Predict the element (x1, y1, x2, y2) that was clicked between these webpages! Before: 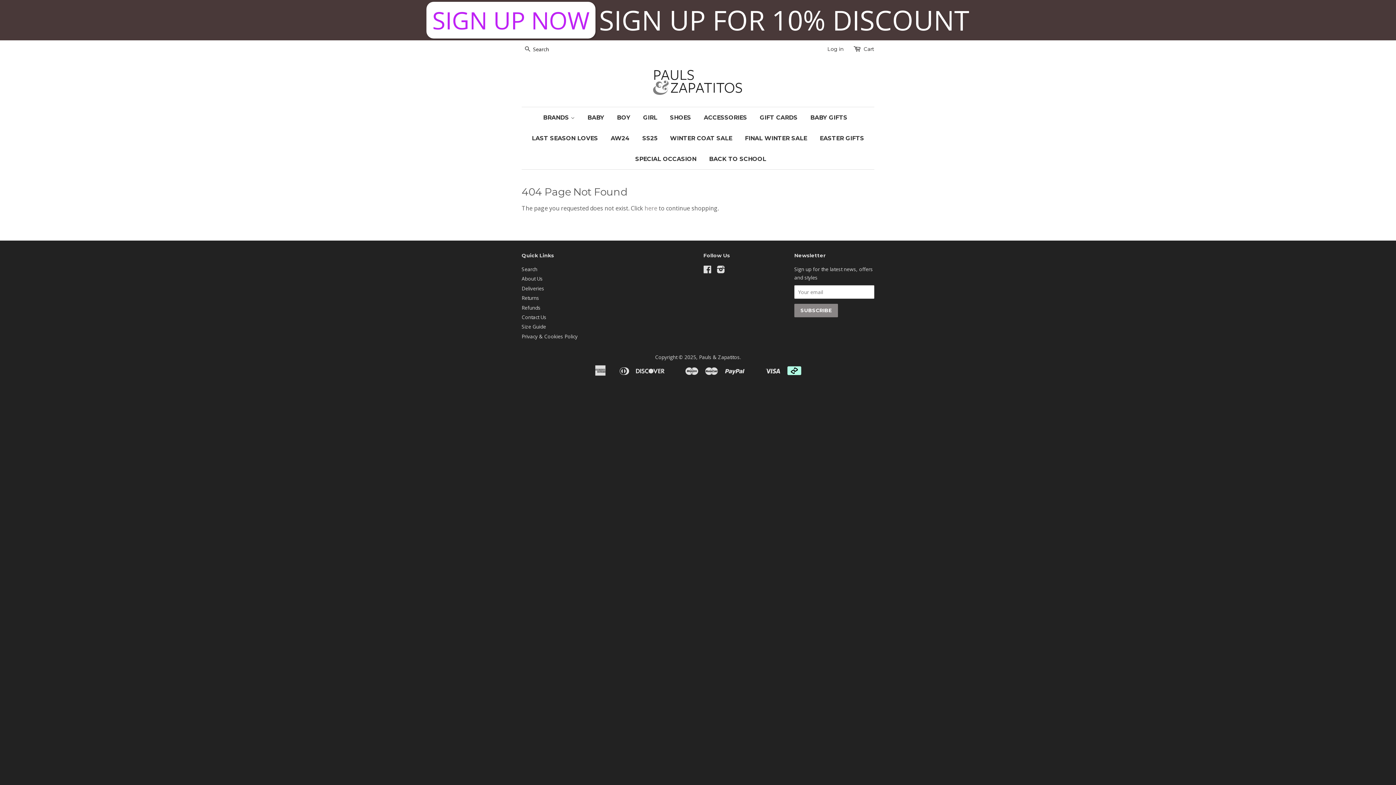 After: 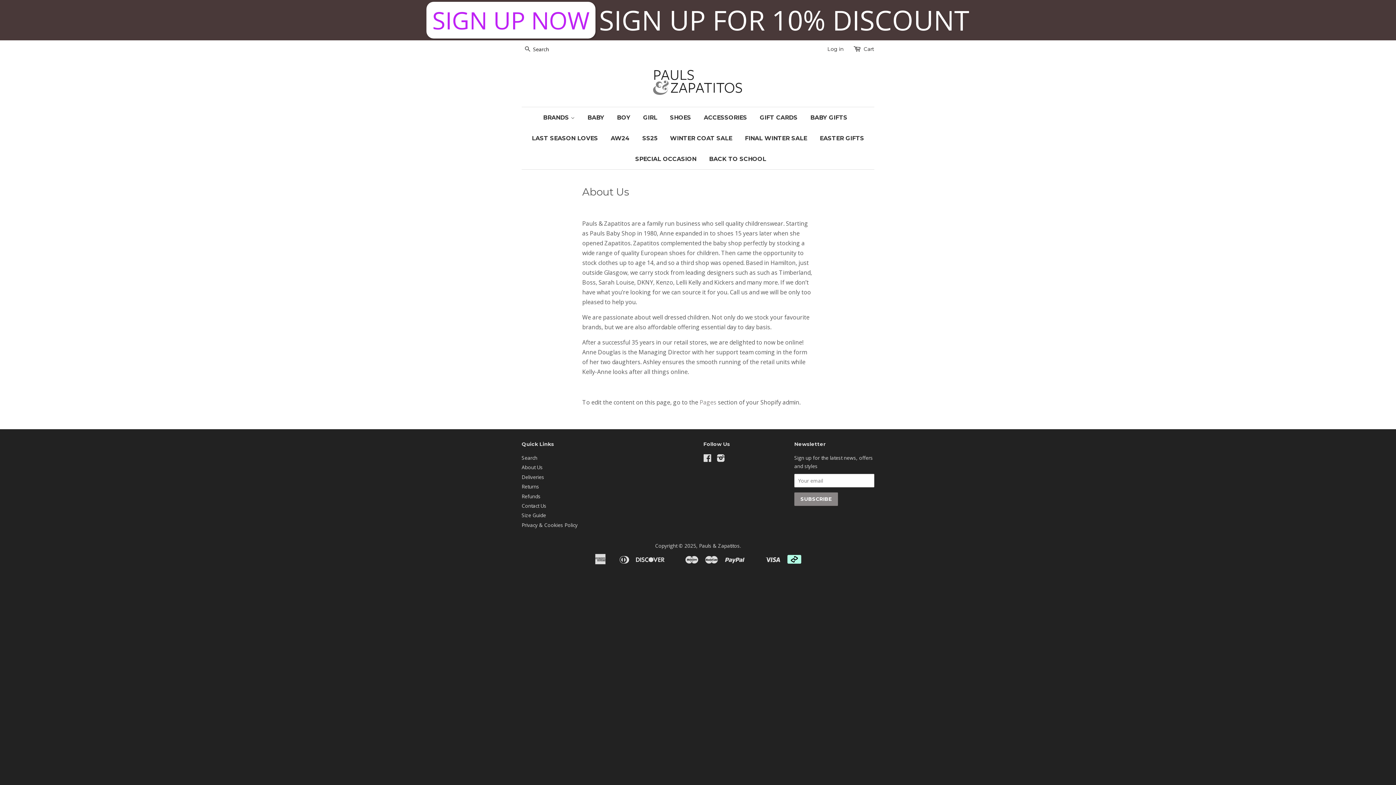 Action: bbox: (521, 275, 542, 282) label: About Us